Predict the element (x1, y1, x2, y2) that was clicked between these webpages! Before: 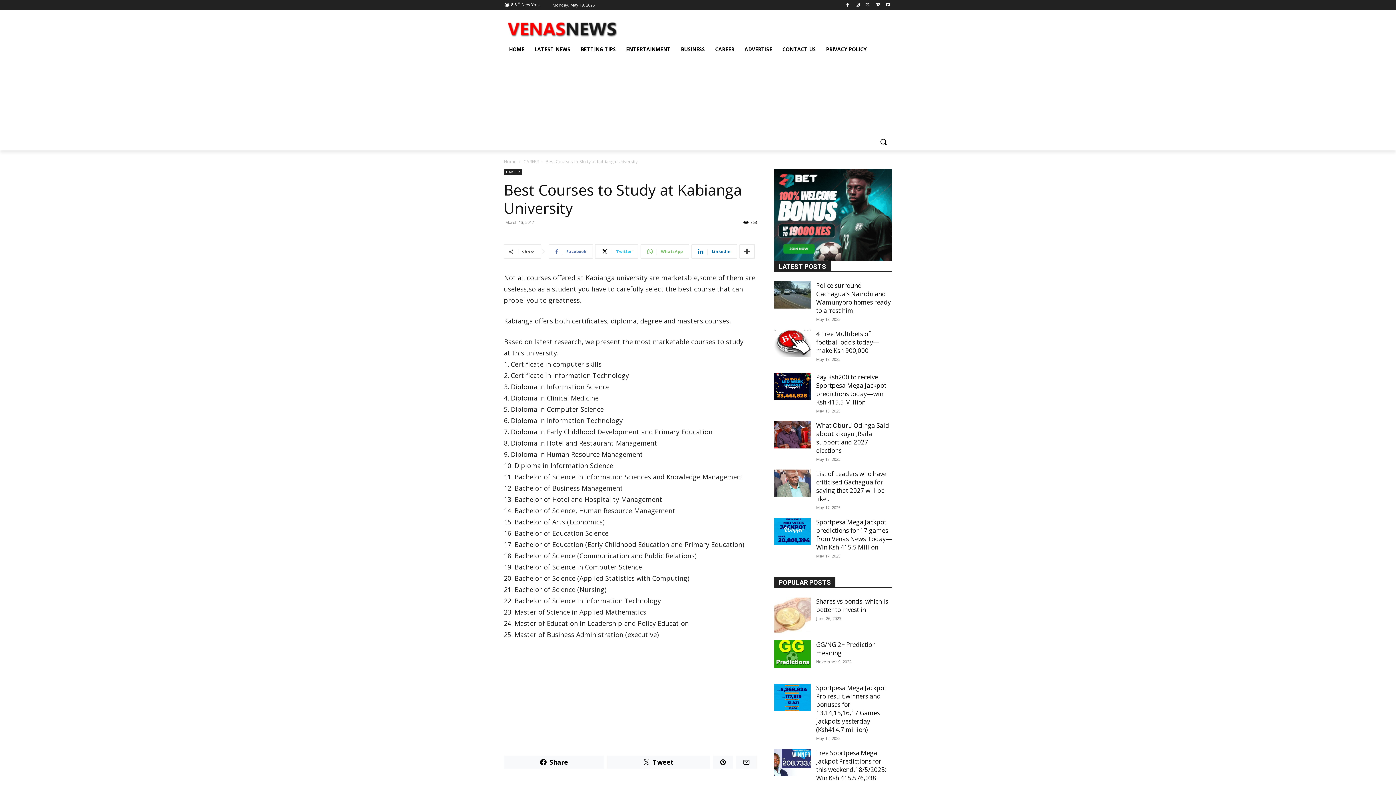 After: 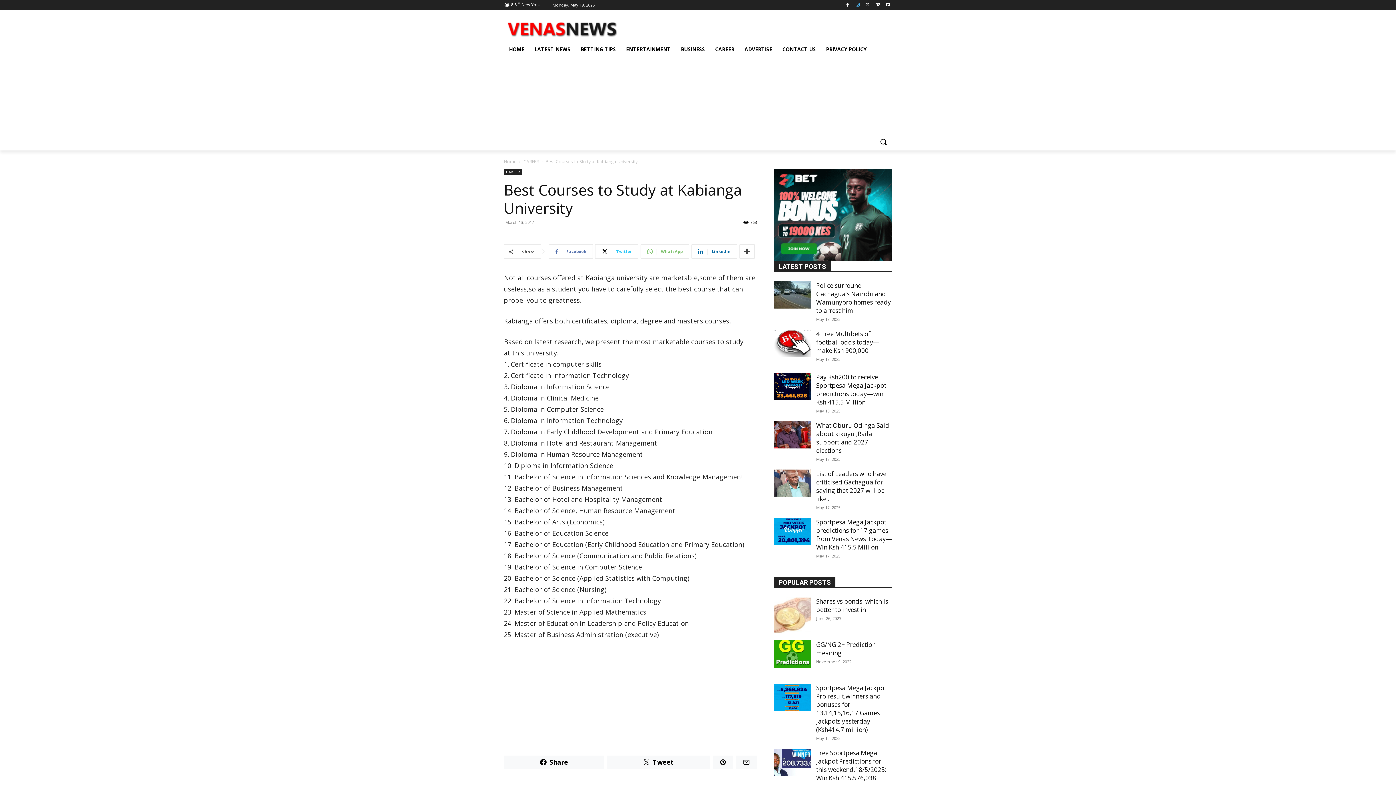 Action: bbox: (853, 0, 862, 9)